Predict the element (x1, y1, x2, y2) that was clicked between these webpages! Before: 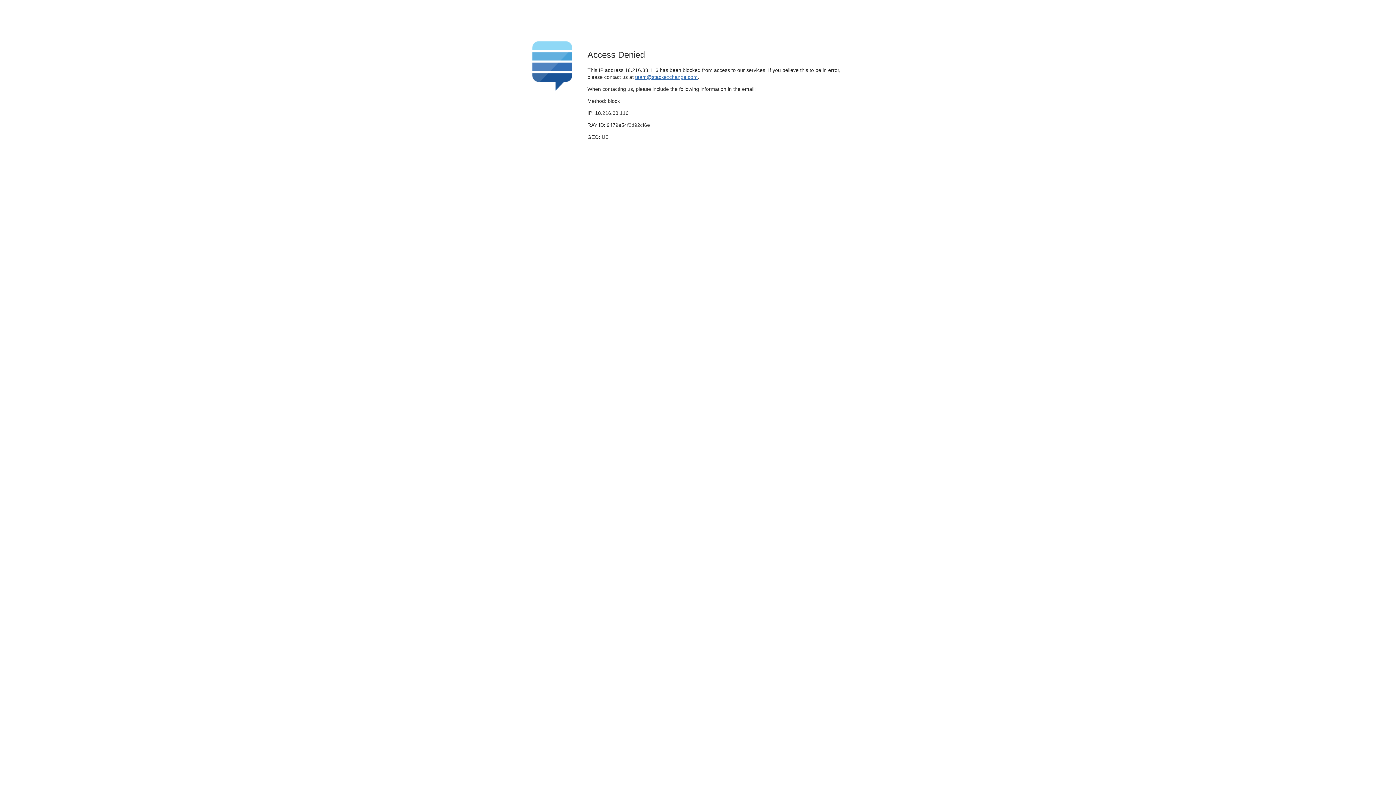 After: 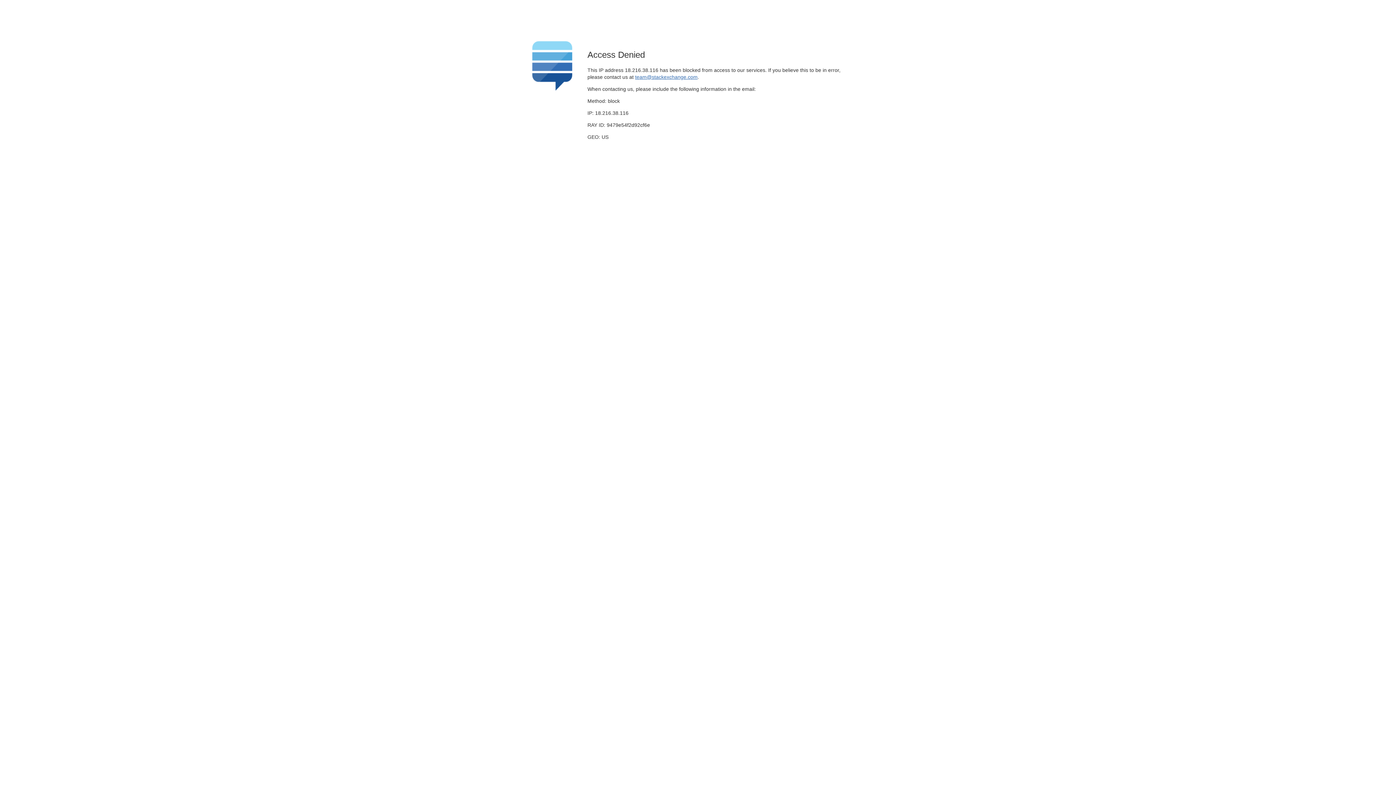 Action: bbox: (635, 74, 697, 79) label: team@stackexchange.com